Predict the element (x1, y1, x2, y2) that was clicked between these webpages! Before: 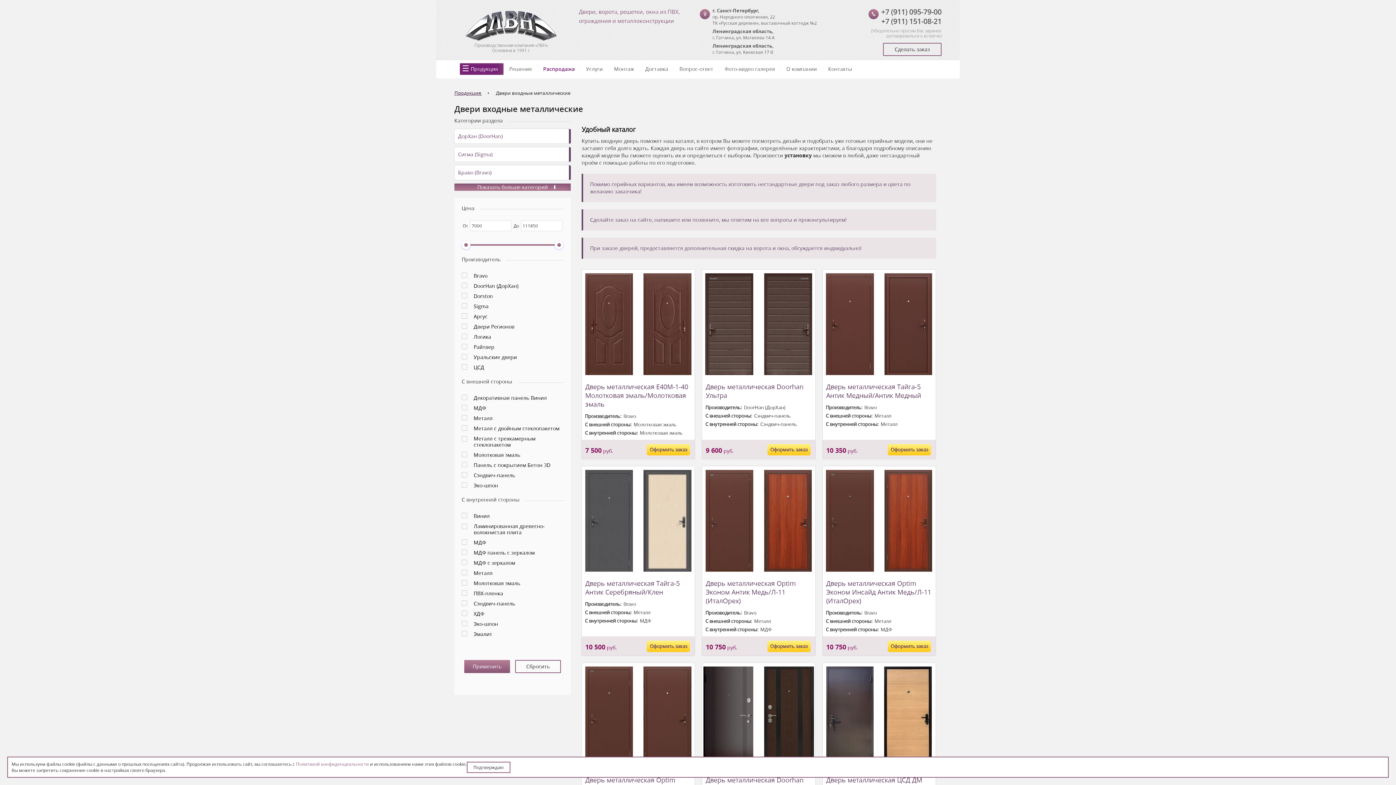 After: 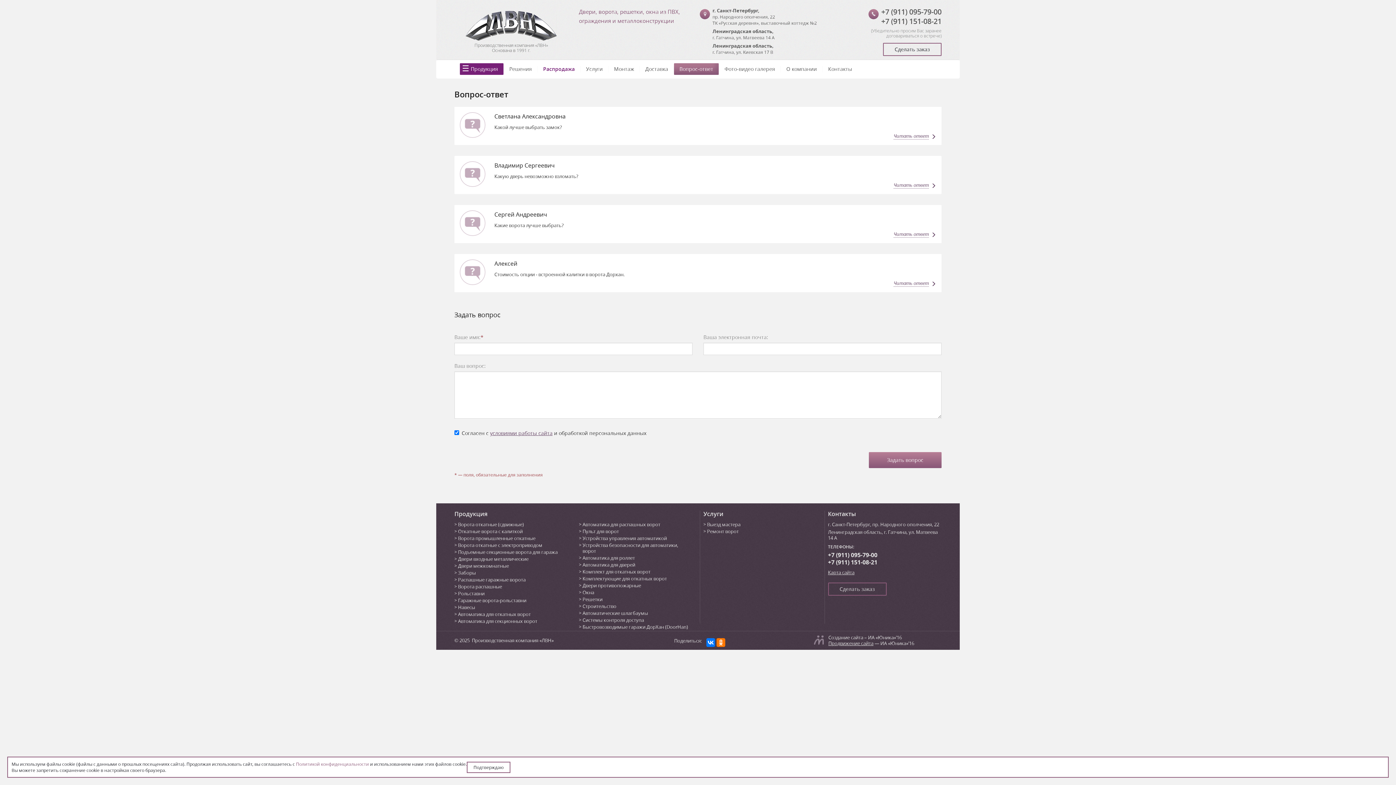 Action: bbox: (674, 63, 718, 74) label: Вопрос-ответ